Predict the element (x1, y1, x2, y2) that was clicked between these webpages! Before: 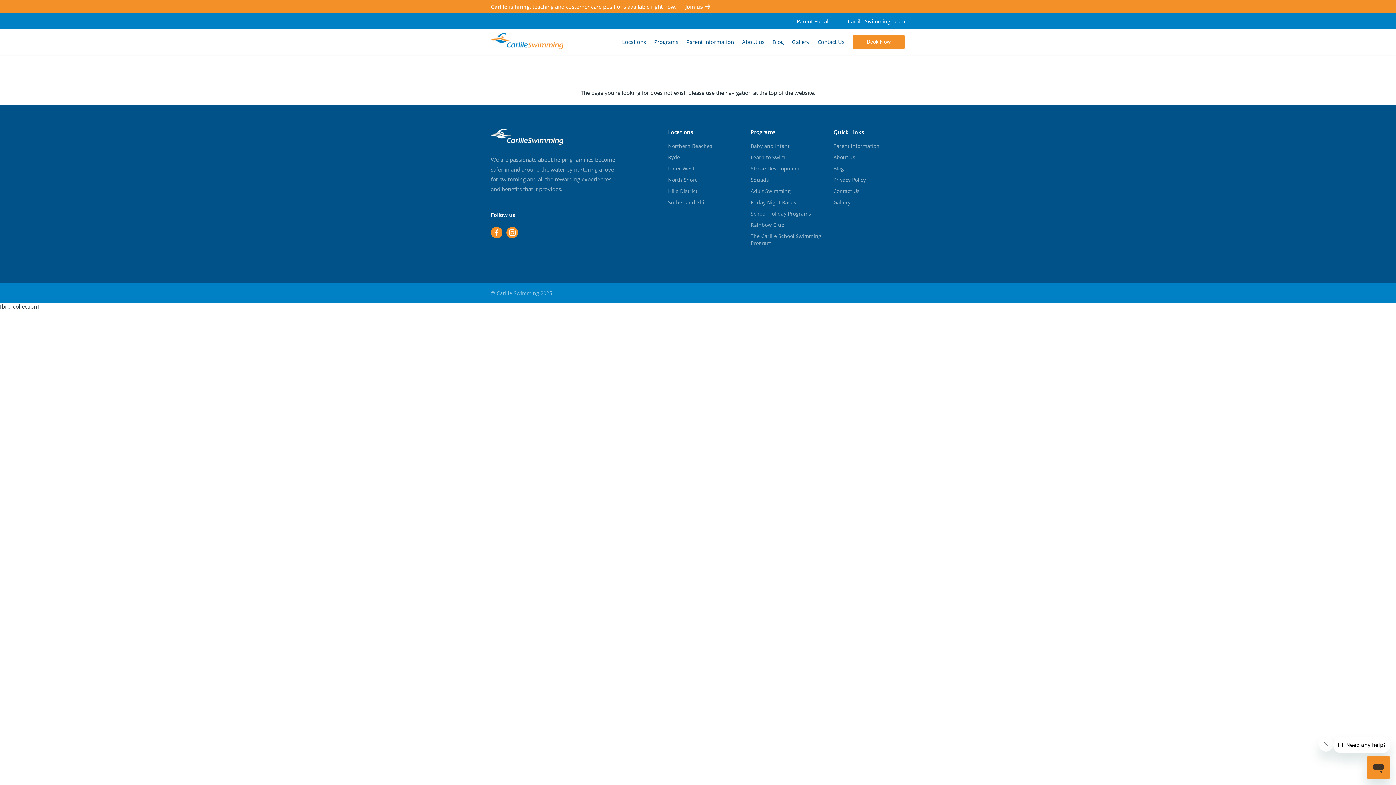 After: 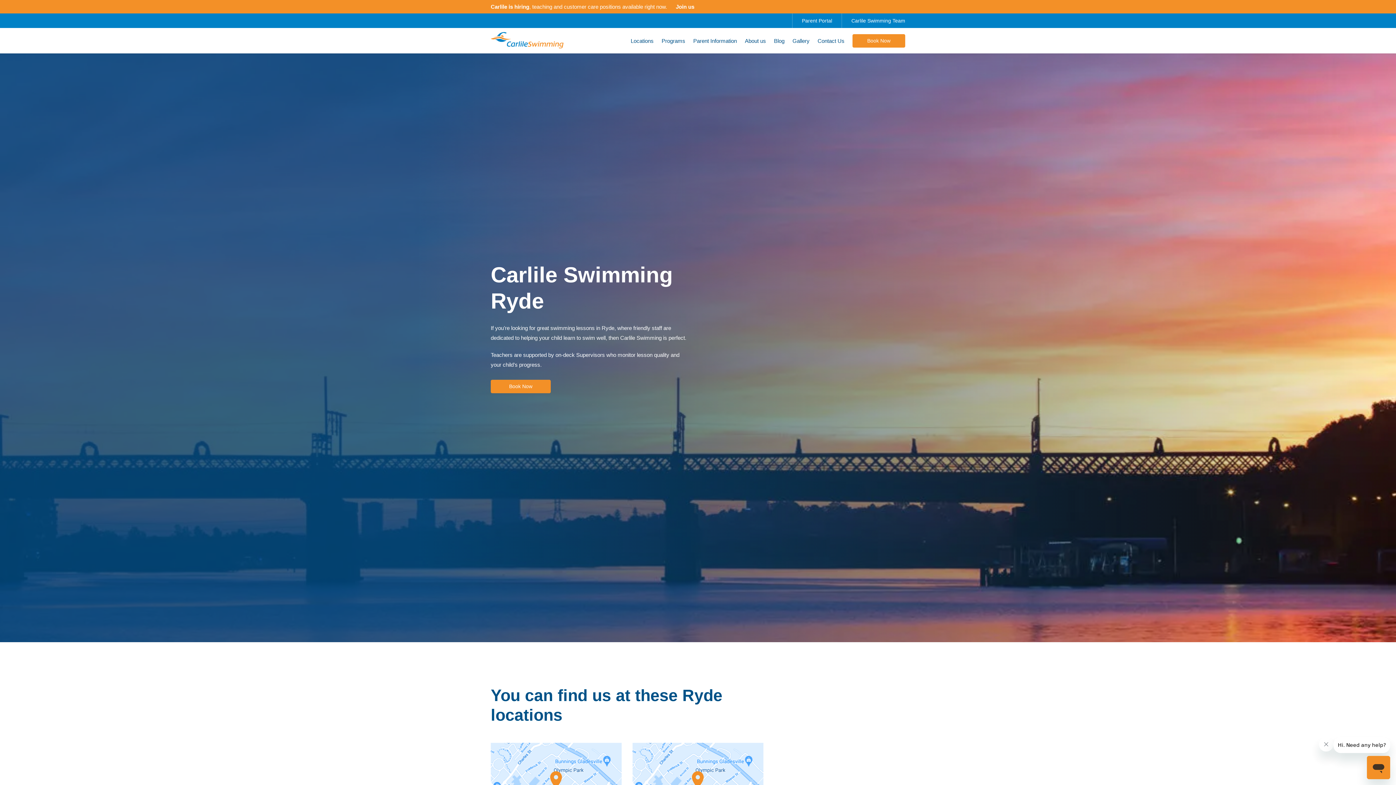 Action: label: Ryde bbox: (668, 153, 680, 160)